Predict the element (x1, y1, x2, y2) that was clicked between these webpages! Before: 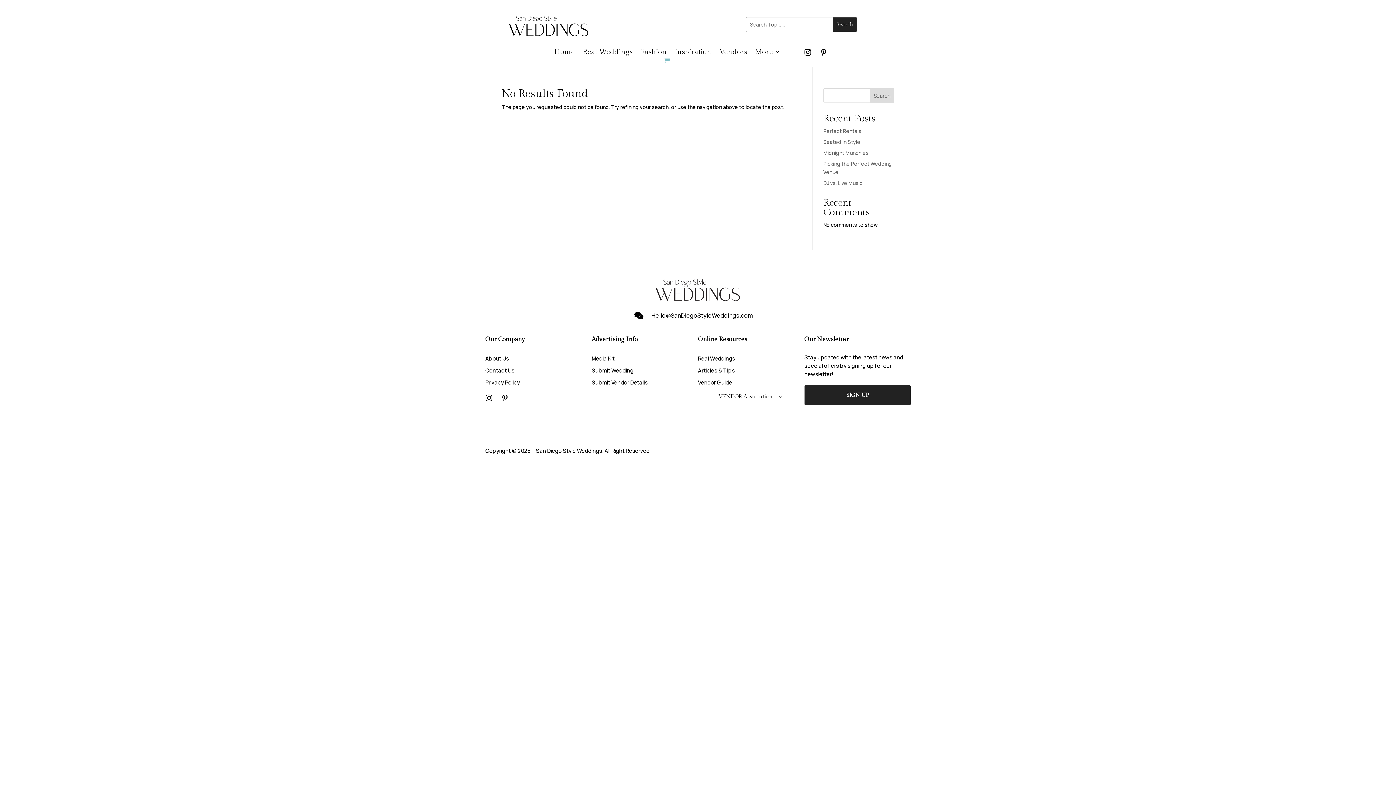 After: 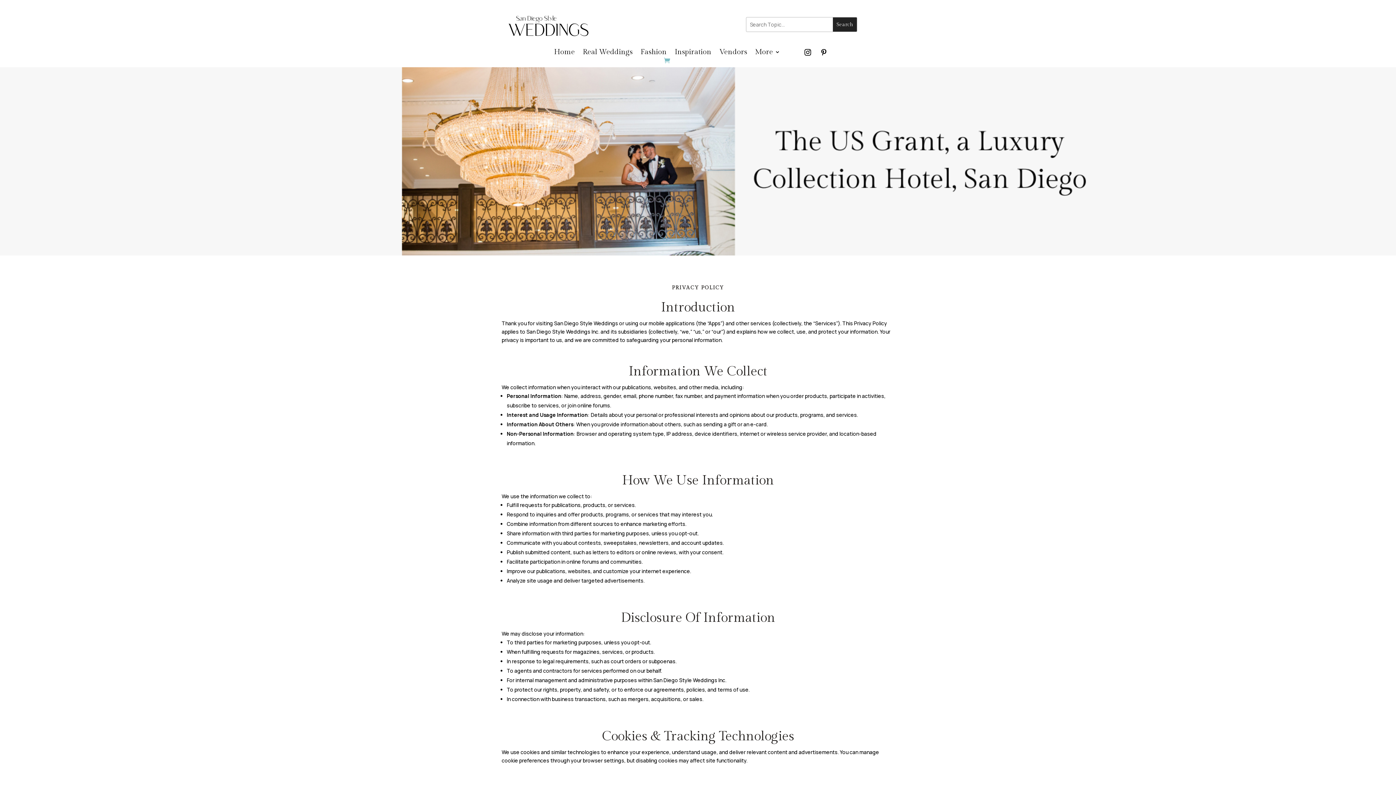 Action: bbox: (485, 378, 520, 386) label: Privacy Policy